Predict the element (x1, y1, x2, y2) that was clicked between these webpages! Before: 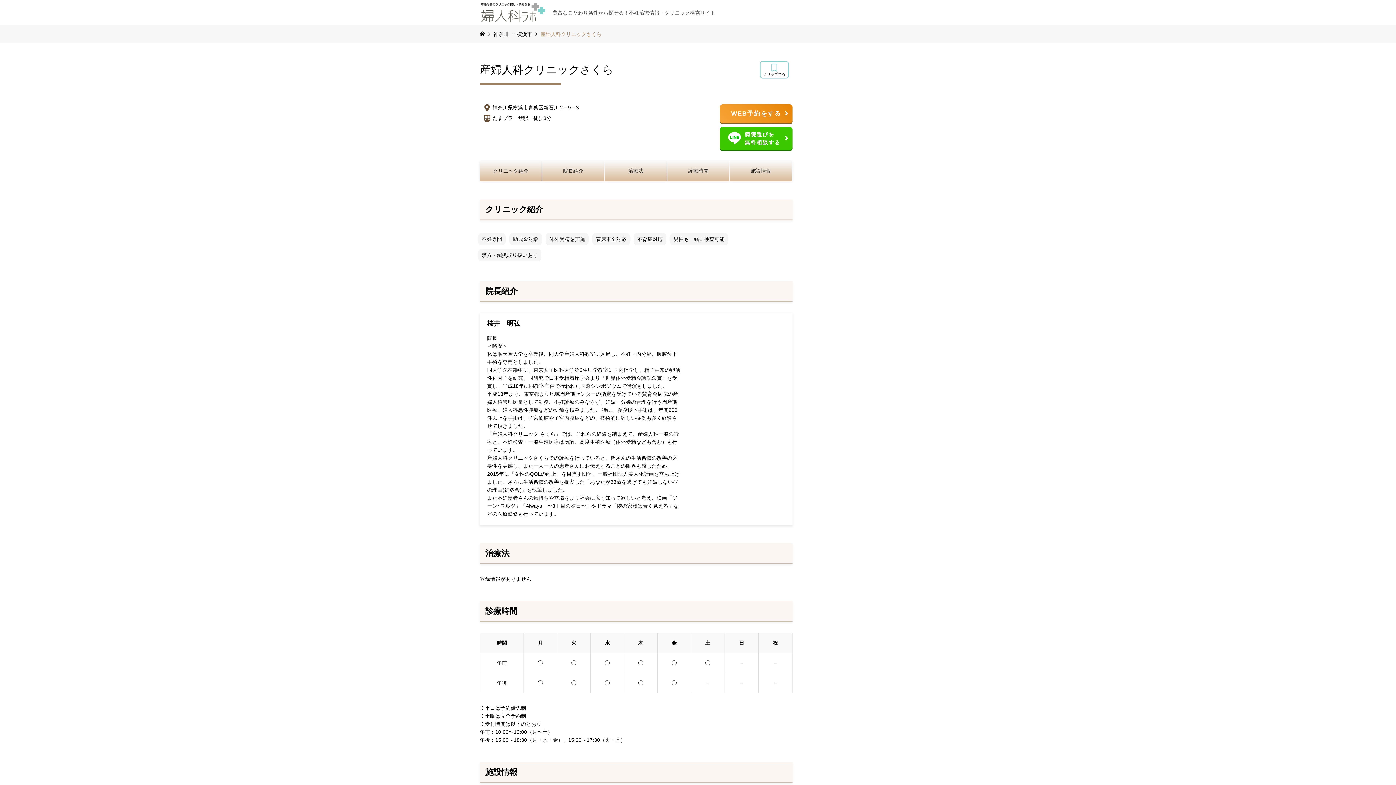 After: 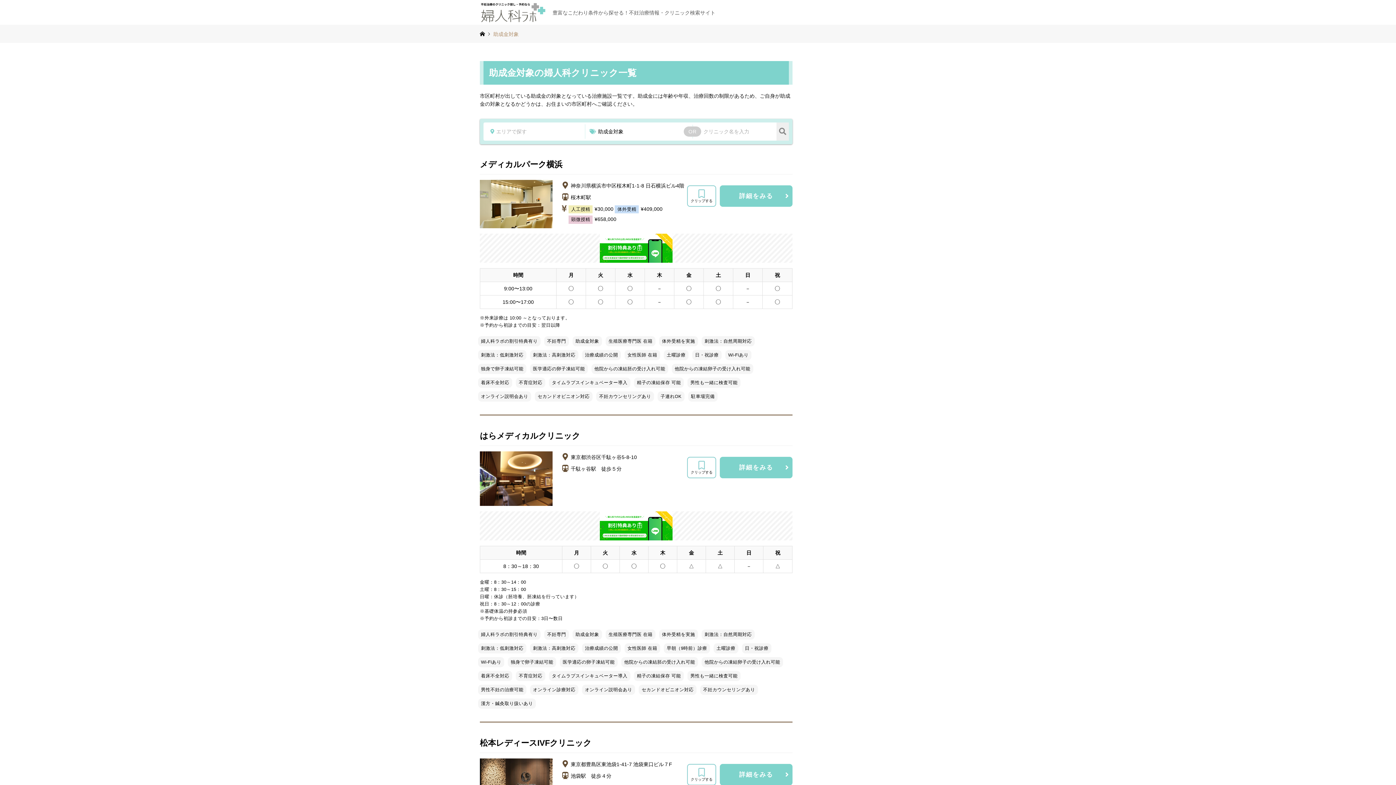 Action: label: 助成金対象 bbox: (509, 233, 542, 245)